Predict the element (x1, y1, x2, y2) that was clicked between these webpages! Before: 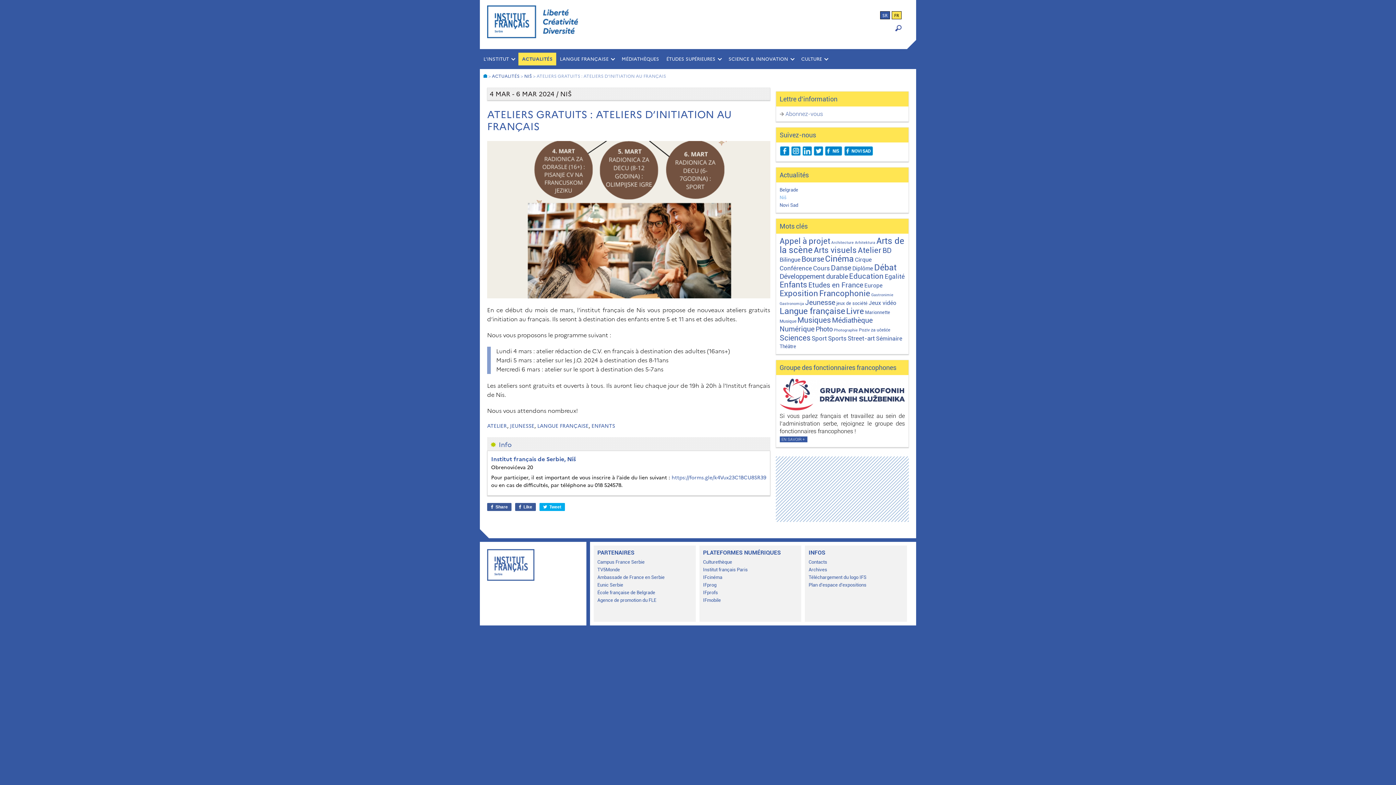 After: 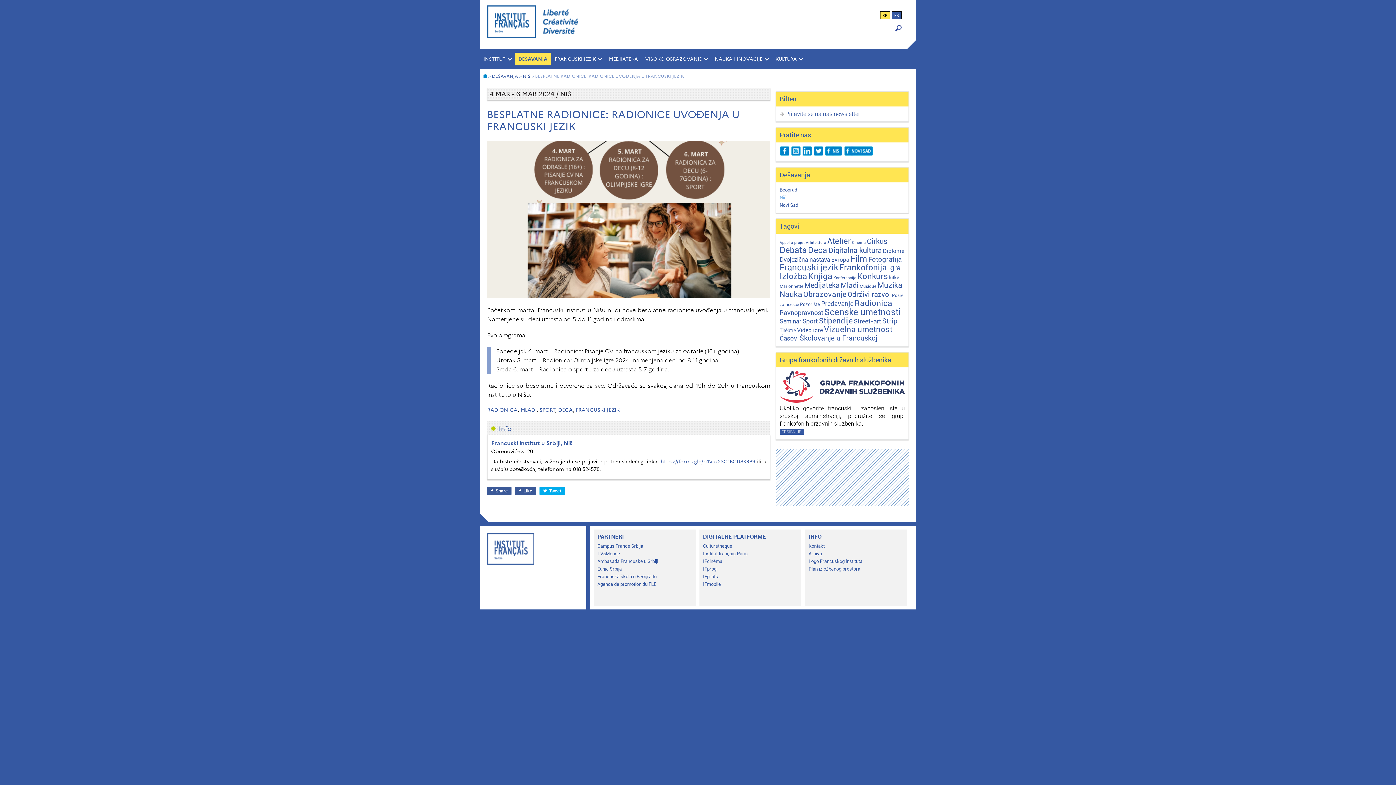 Action: bbox: (880, 11, 890, 19) label: SR